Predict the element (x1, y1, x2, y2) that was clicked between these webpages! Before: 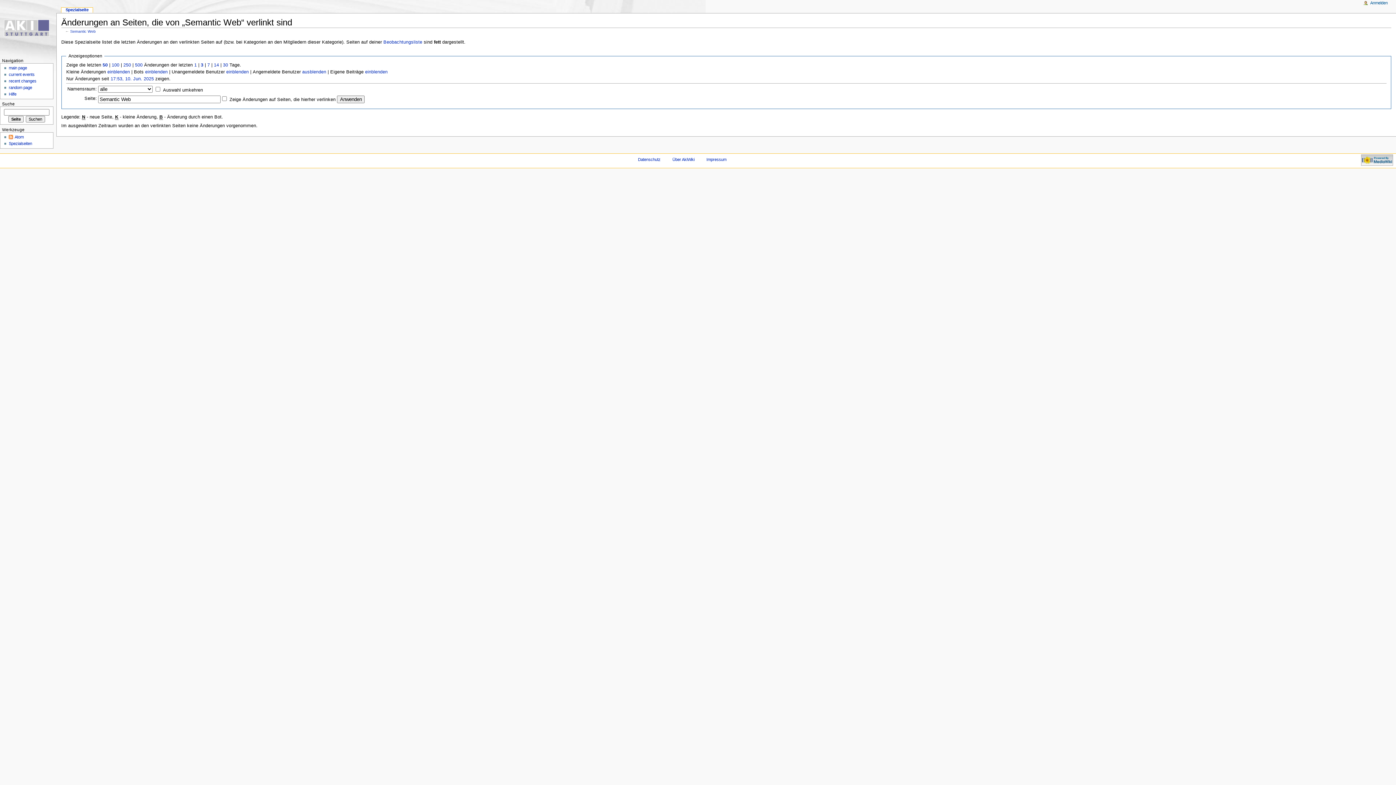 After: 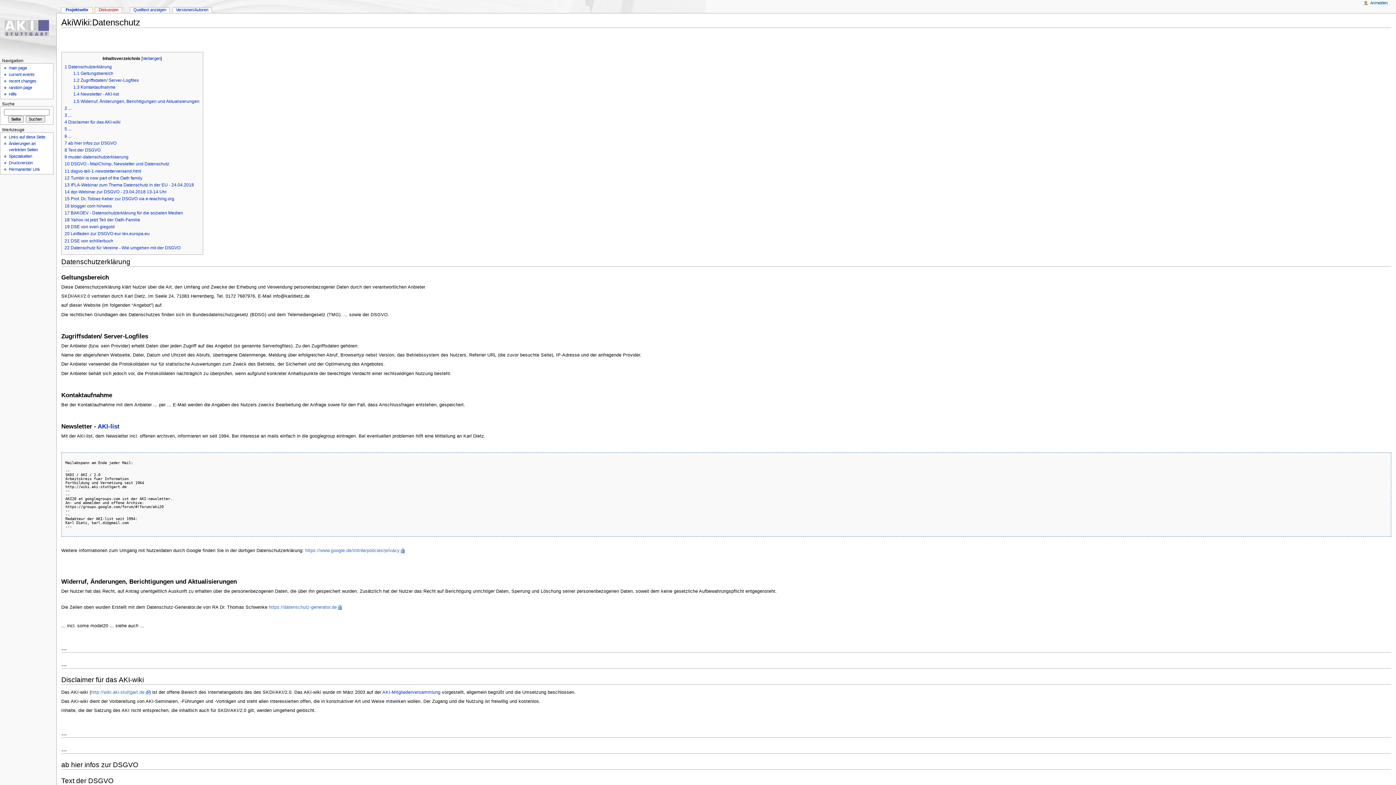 Action: bbox: (638, 157, 660, 161) label: Datenschutz